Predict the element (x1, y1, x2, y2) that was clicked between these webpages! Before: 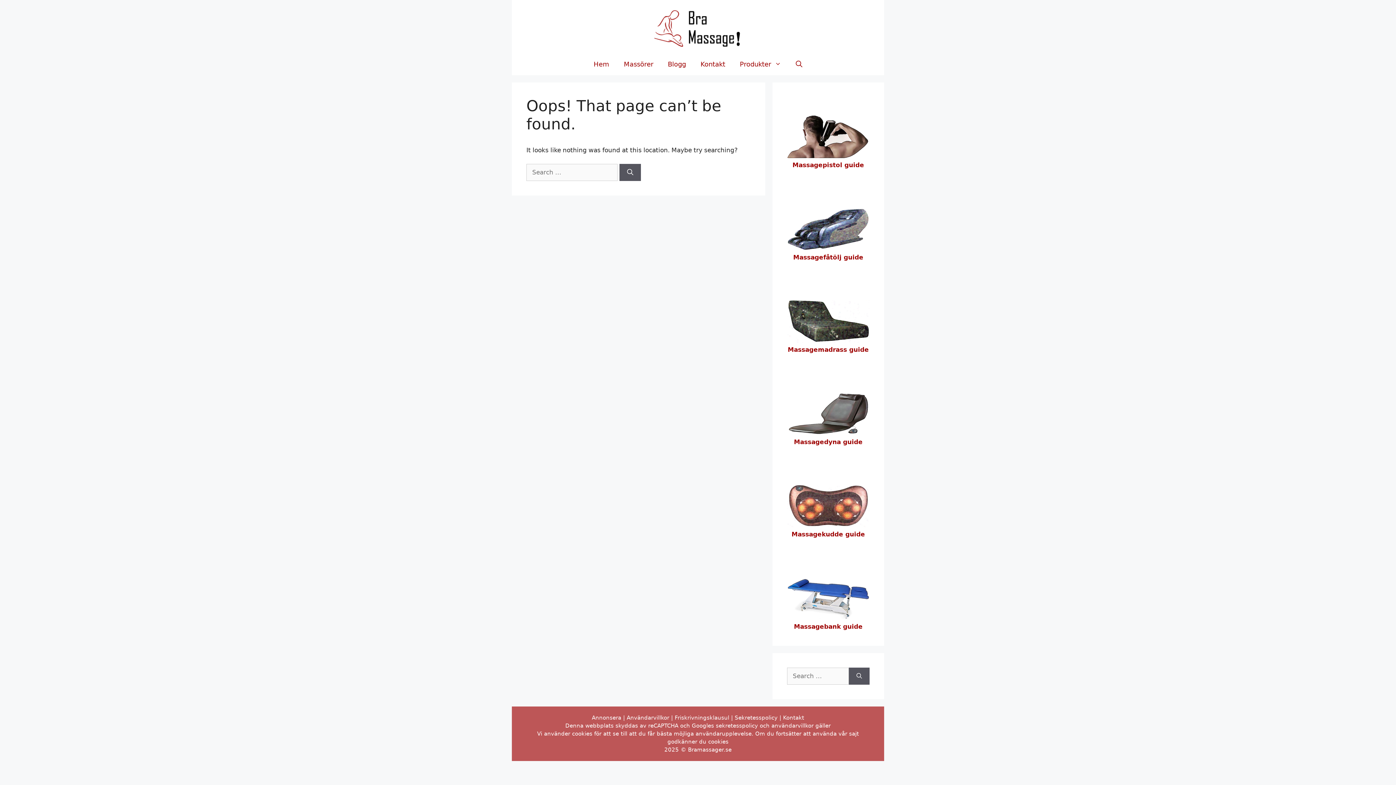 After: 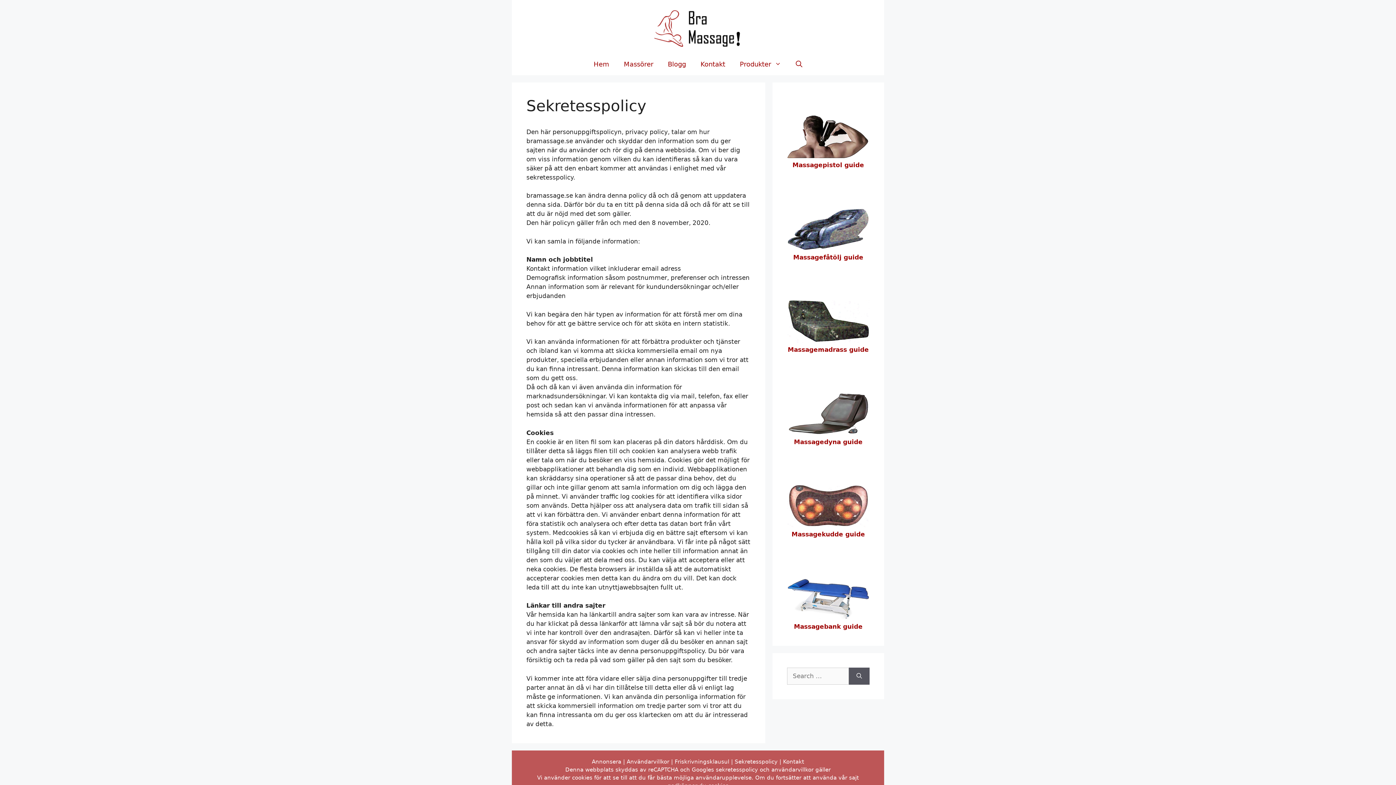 Action: label: Sekretesspolicy bbox: (734, 714, 777, 721)